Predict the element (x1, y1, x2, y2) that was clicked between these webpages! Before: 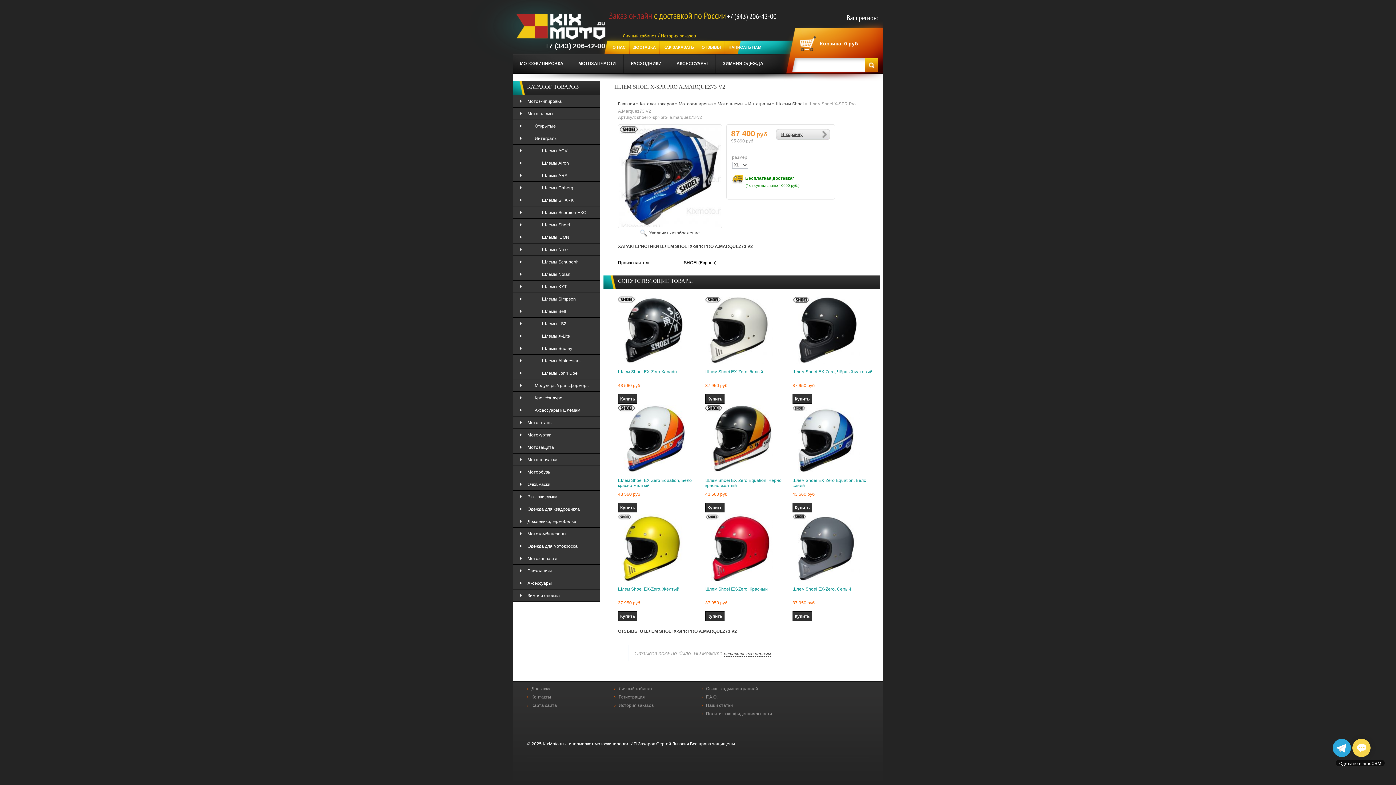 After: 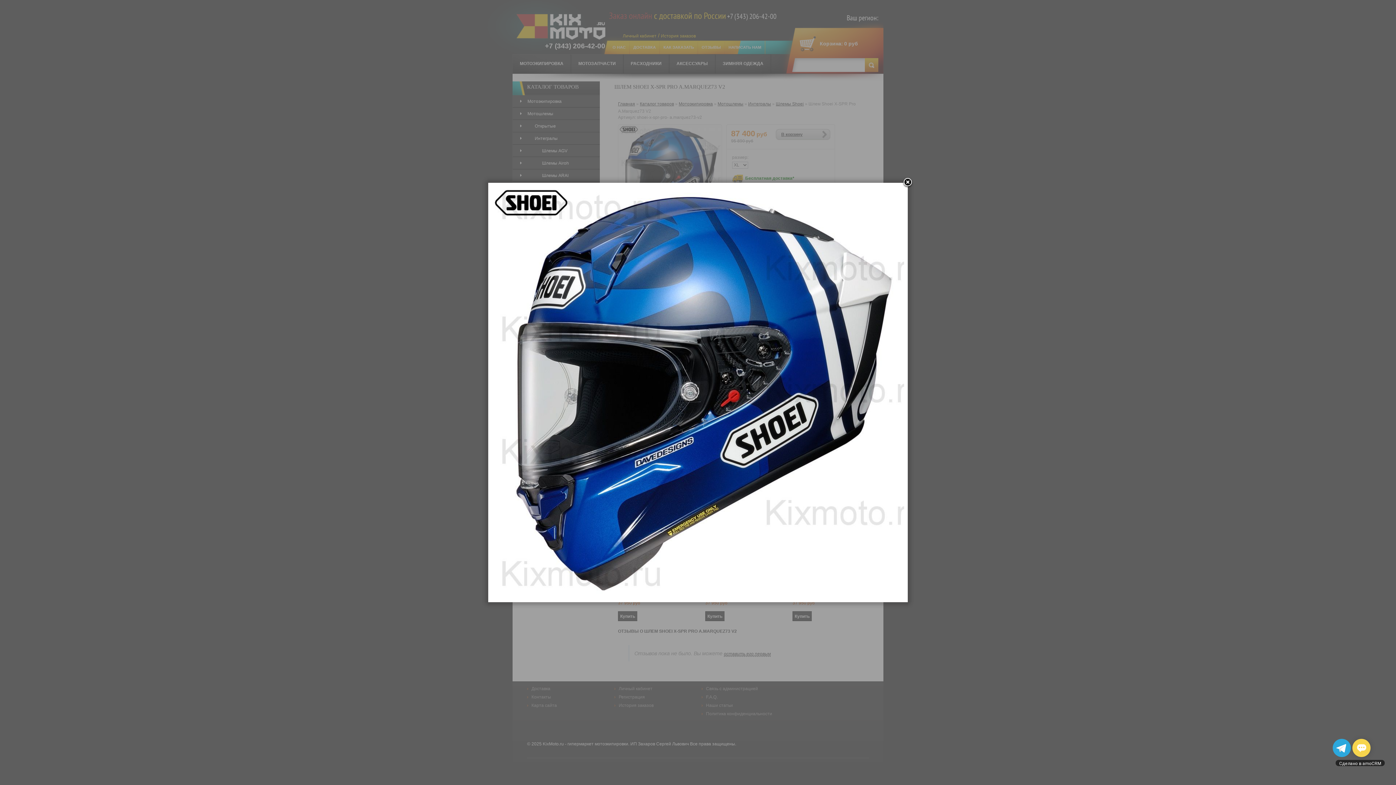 Action: label: Увеличить изображение bbox: (640, 228, 700, 237)